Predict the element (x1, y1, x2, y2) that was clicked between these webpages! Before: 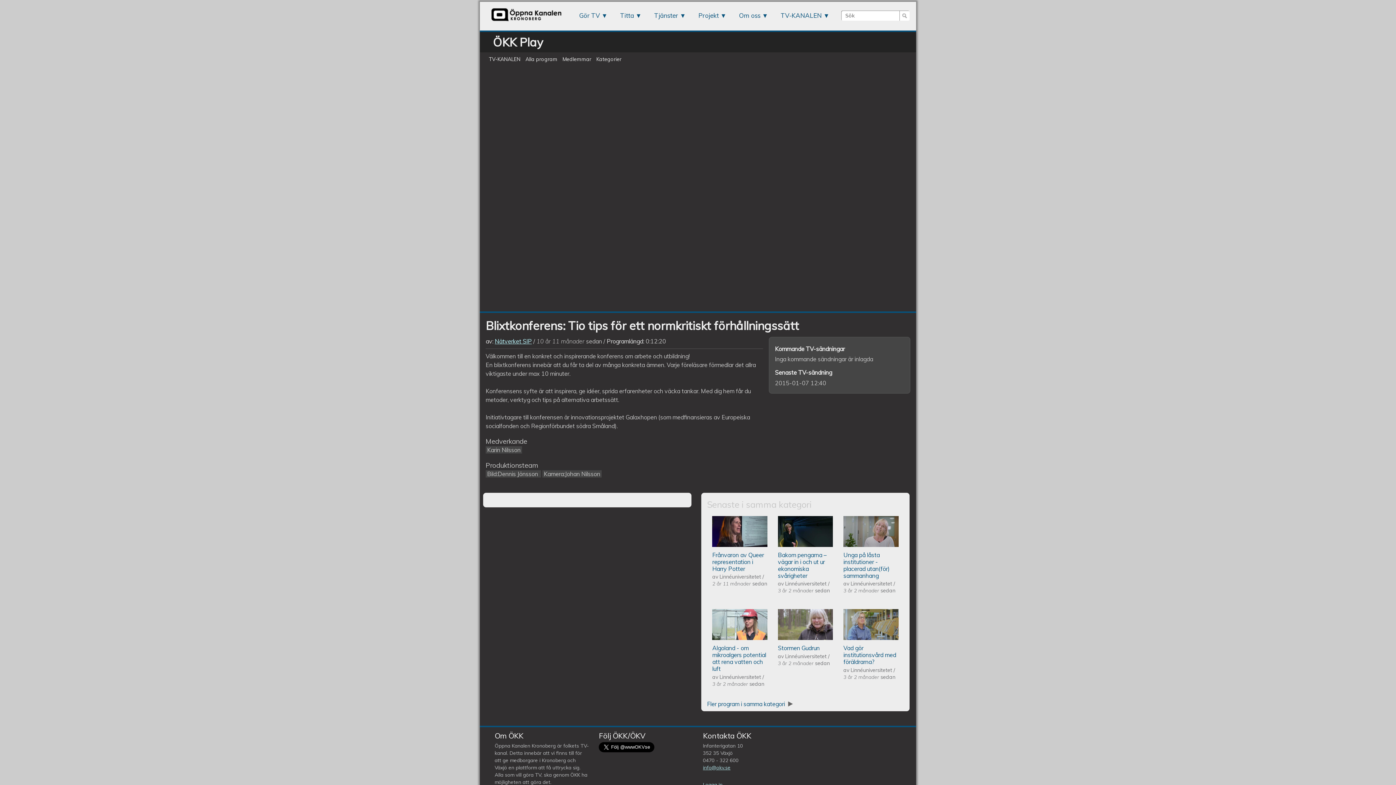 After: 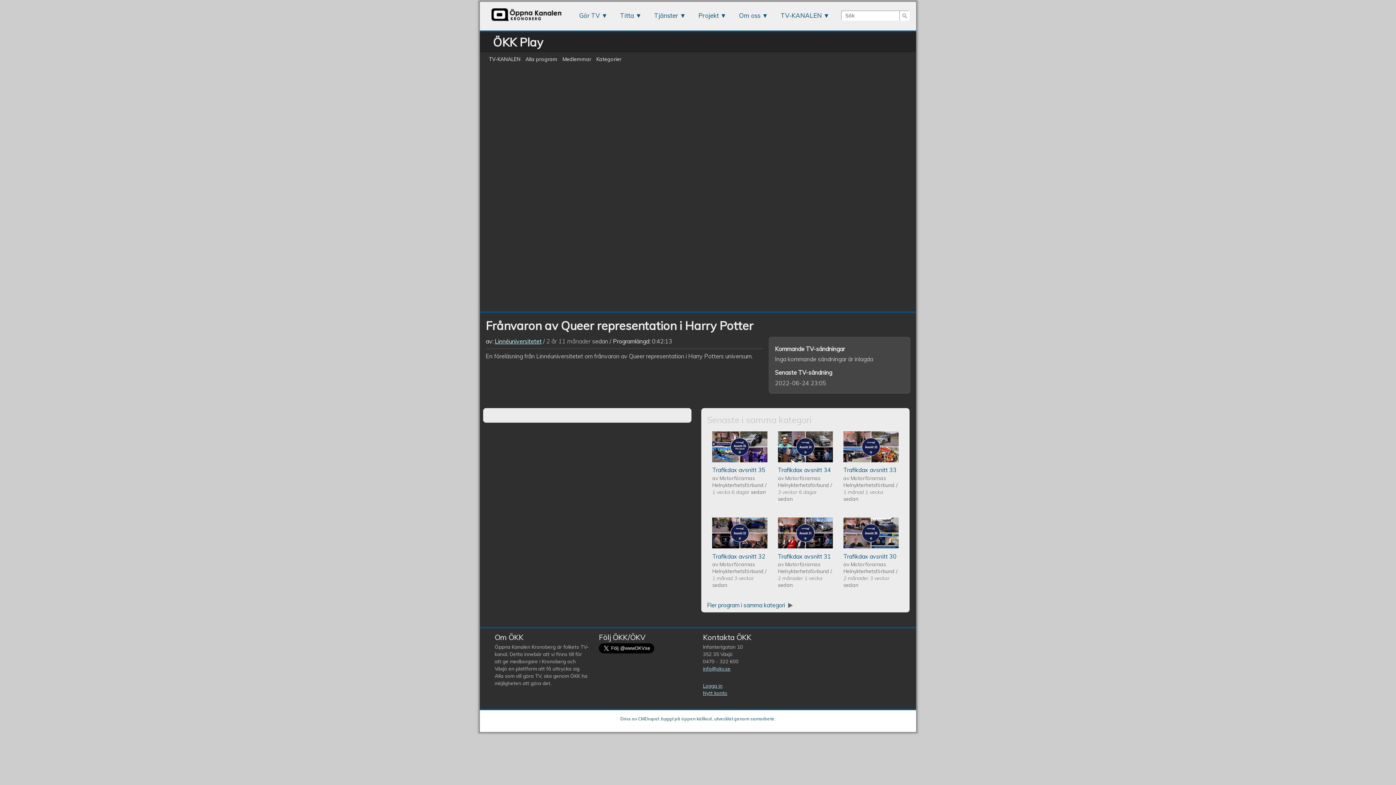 Action: label: Frånvaron av Queer representation i Harry Potter
Frånvaron av Queer representation i Harry Potter
av Linnéuniversitetet / 2 år 11 månader sedan bbox: (709, 513, 770, 590)